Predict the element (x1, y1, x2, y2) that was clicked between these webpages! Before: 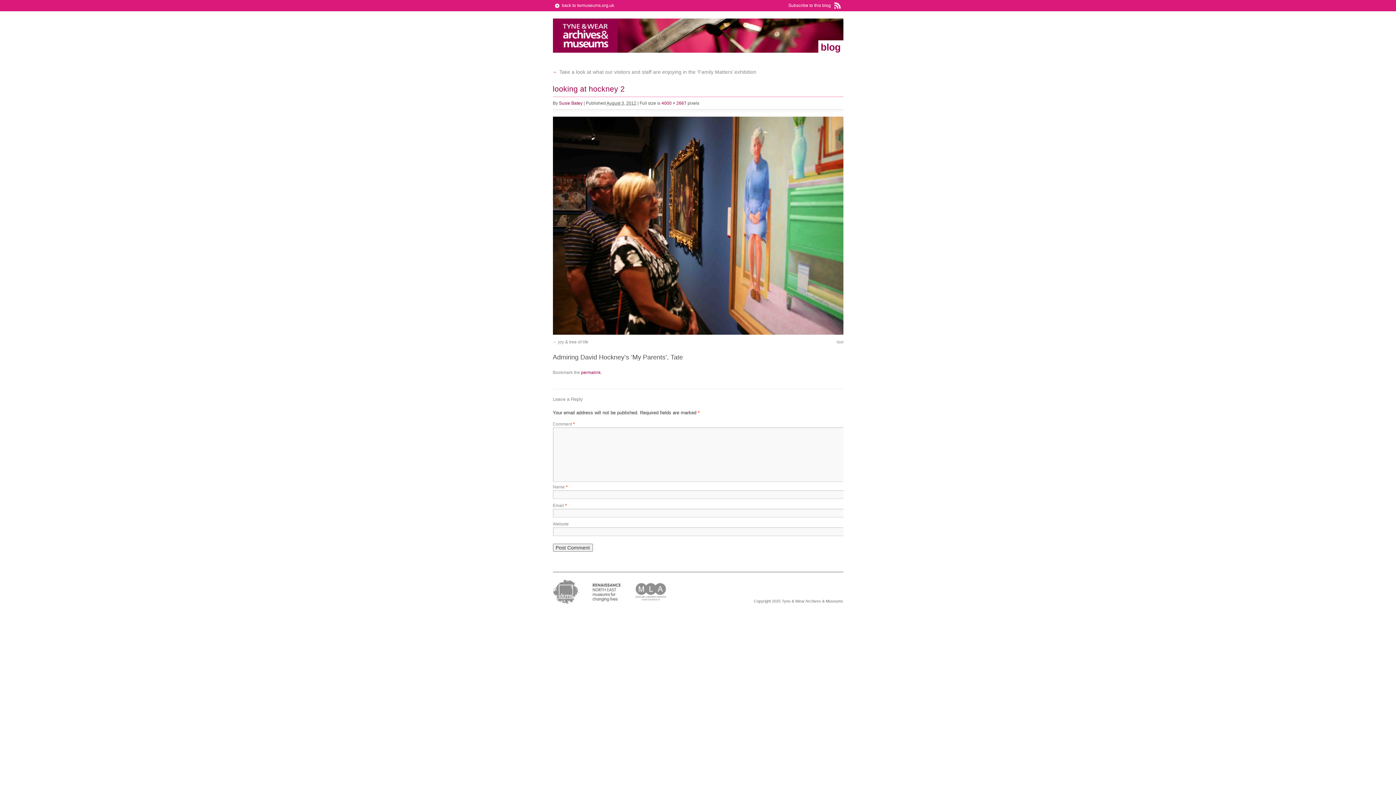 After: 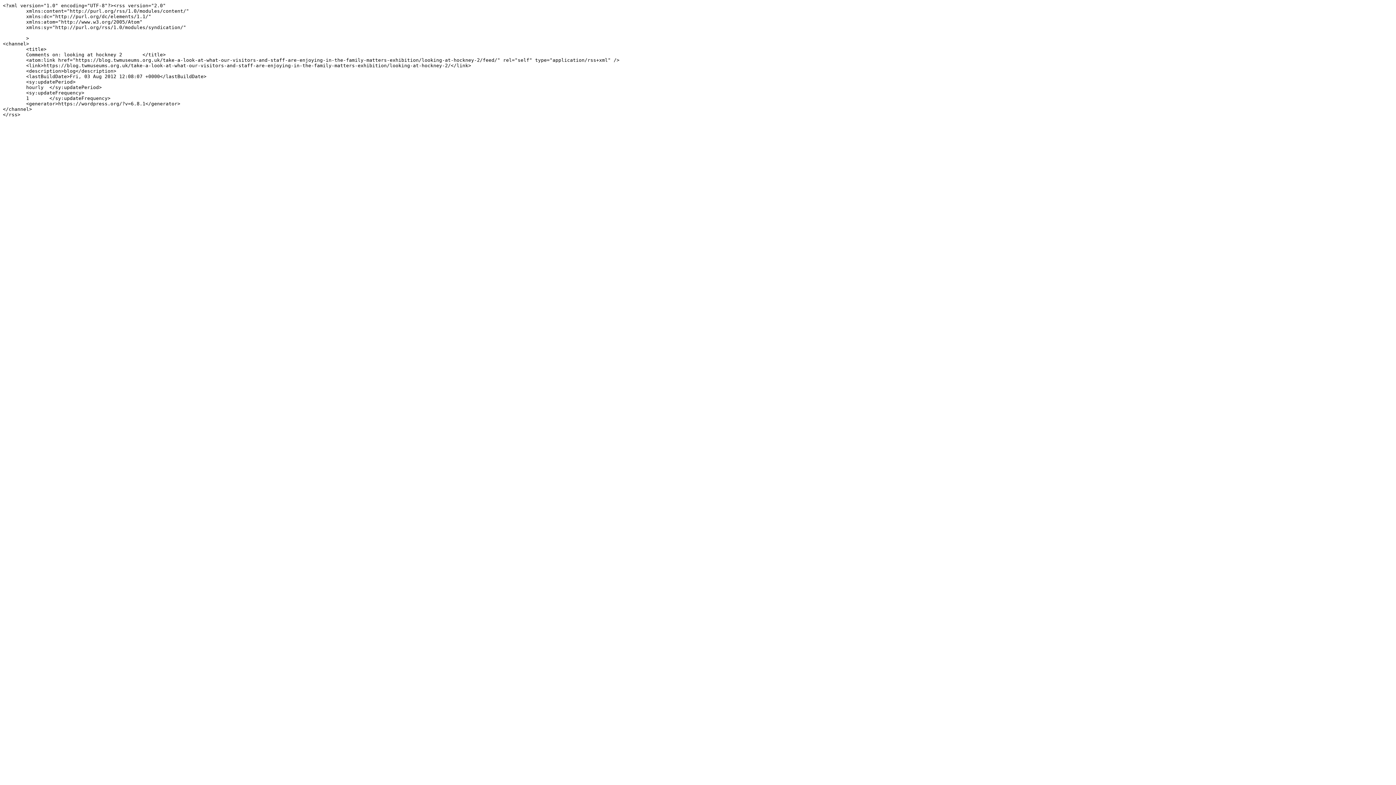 Action: bbox: (788, 0, 843, 11) label: Subscribe to this blog